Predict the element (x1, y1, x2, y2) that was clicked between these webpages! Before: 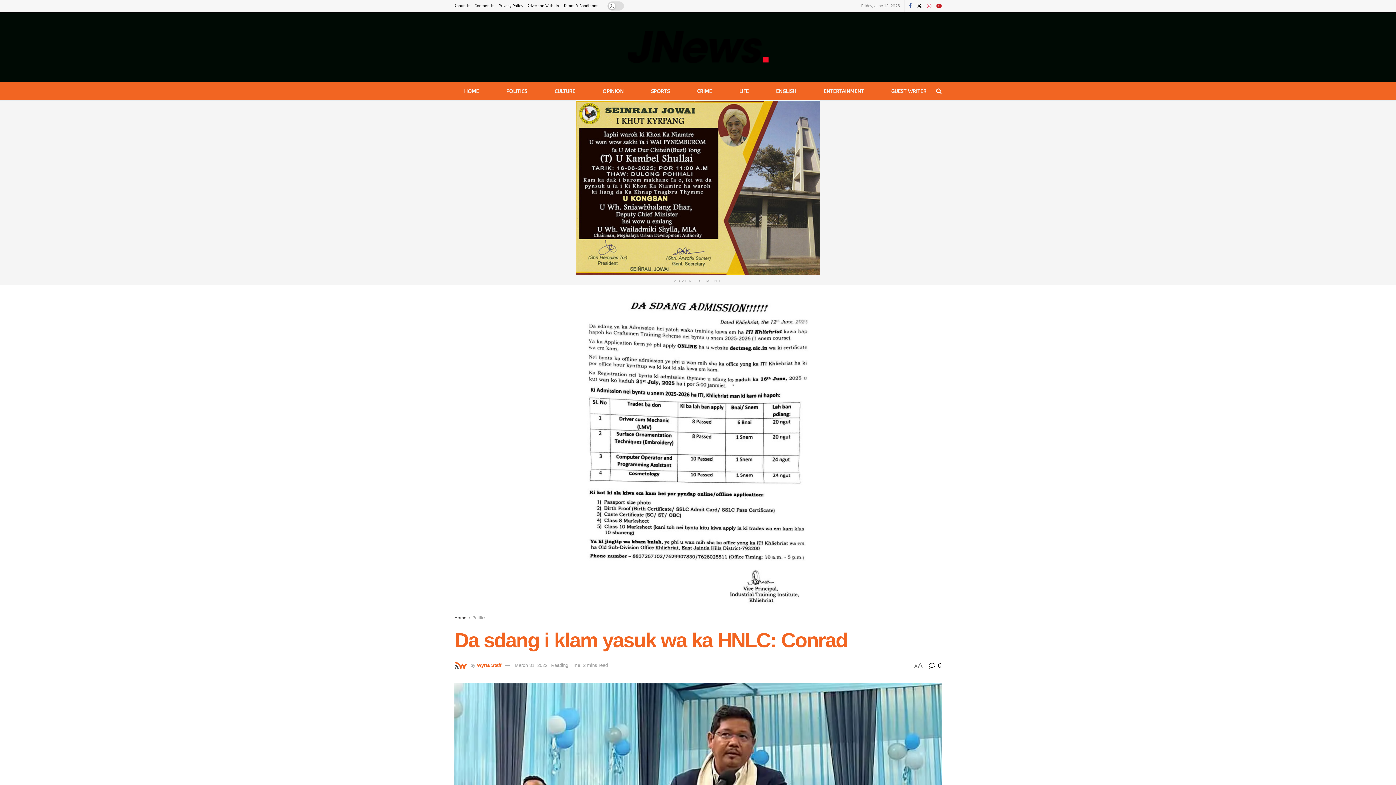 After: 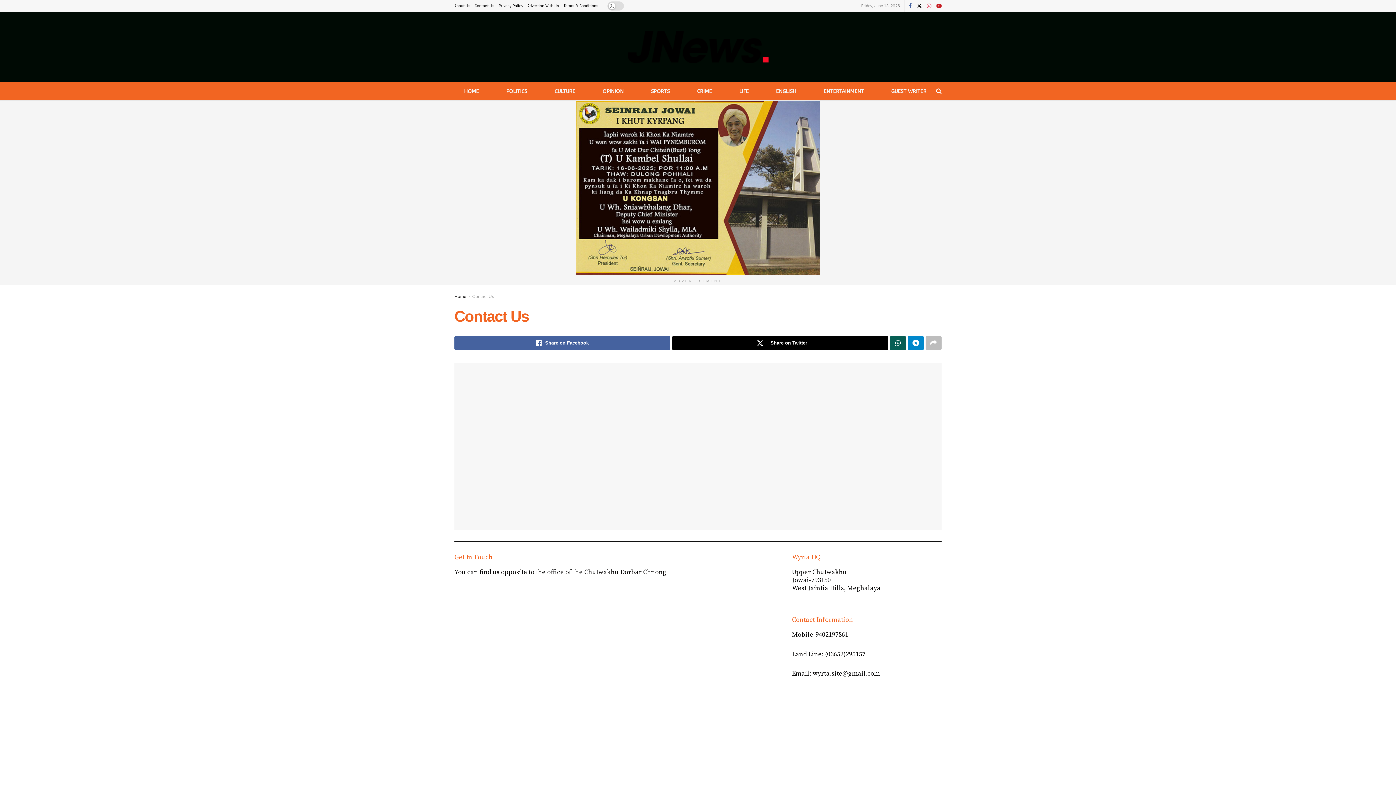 Action: label: Contact Us bbox: (474, 0, 494, 12)